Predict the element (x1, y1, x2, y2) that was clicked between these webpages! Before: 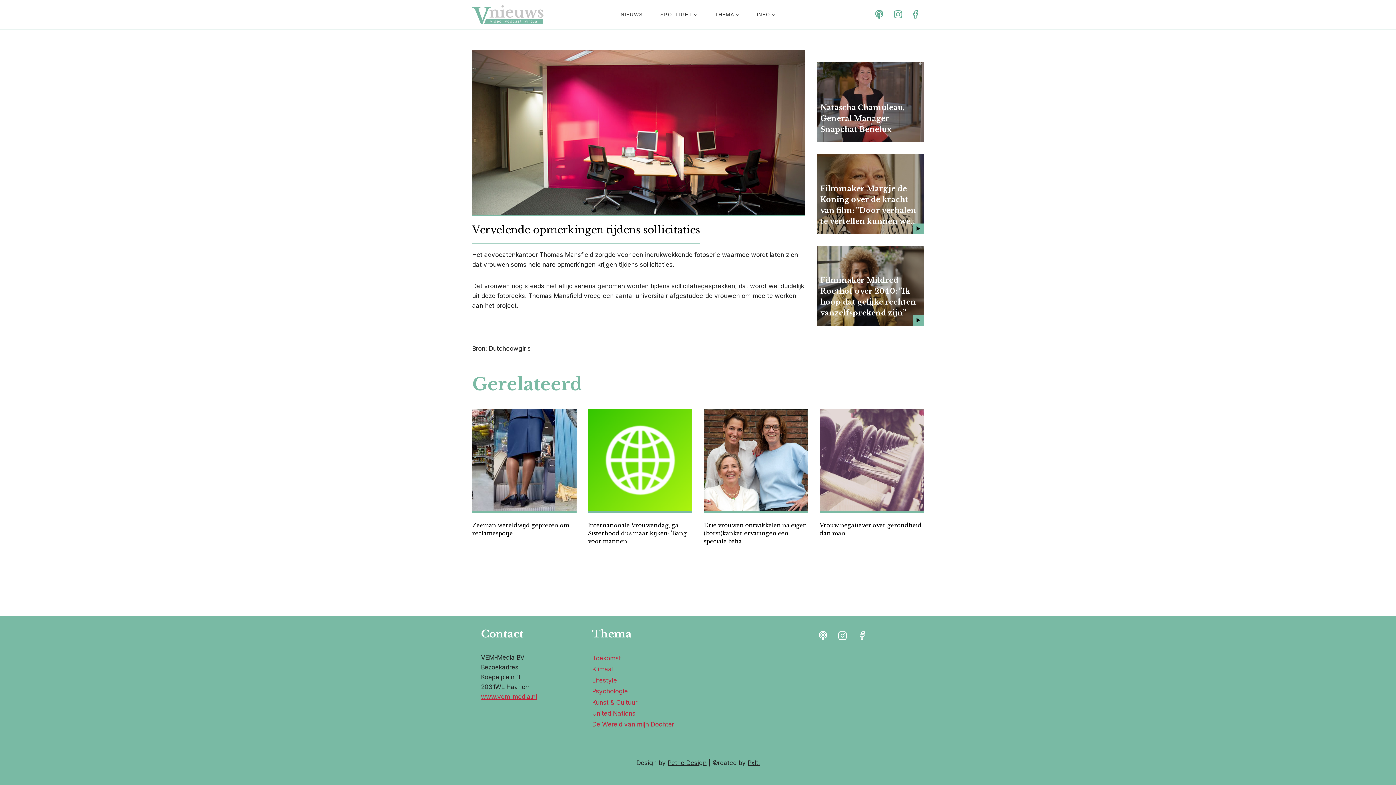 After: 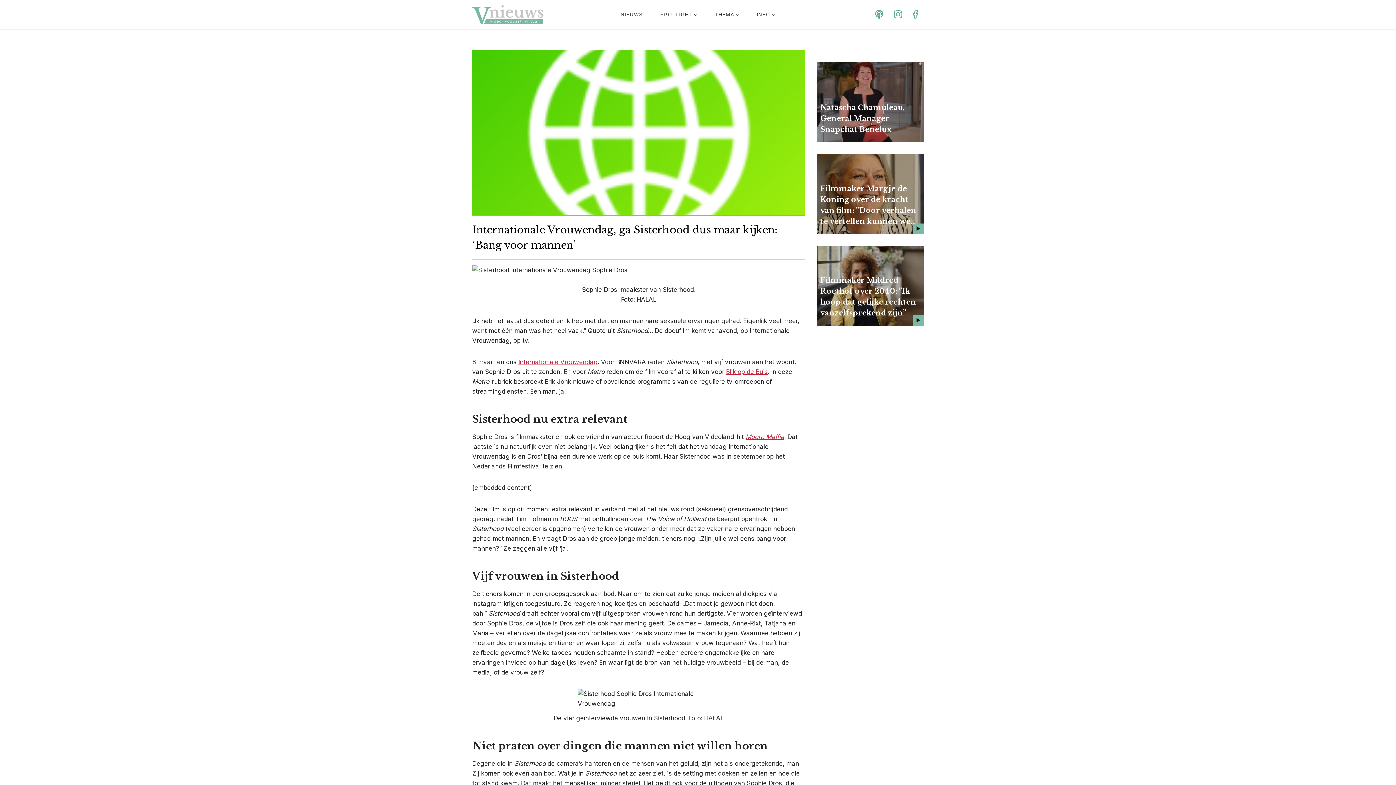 Action: bbox: (588, 521, 692, 545) label: Internationale Vrouwendag, ga Sisterhood dus maar kijken: ‘Bang voor mannen’